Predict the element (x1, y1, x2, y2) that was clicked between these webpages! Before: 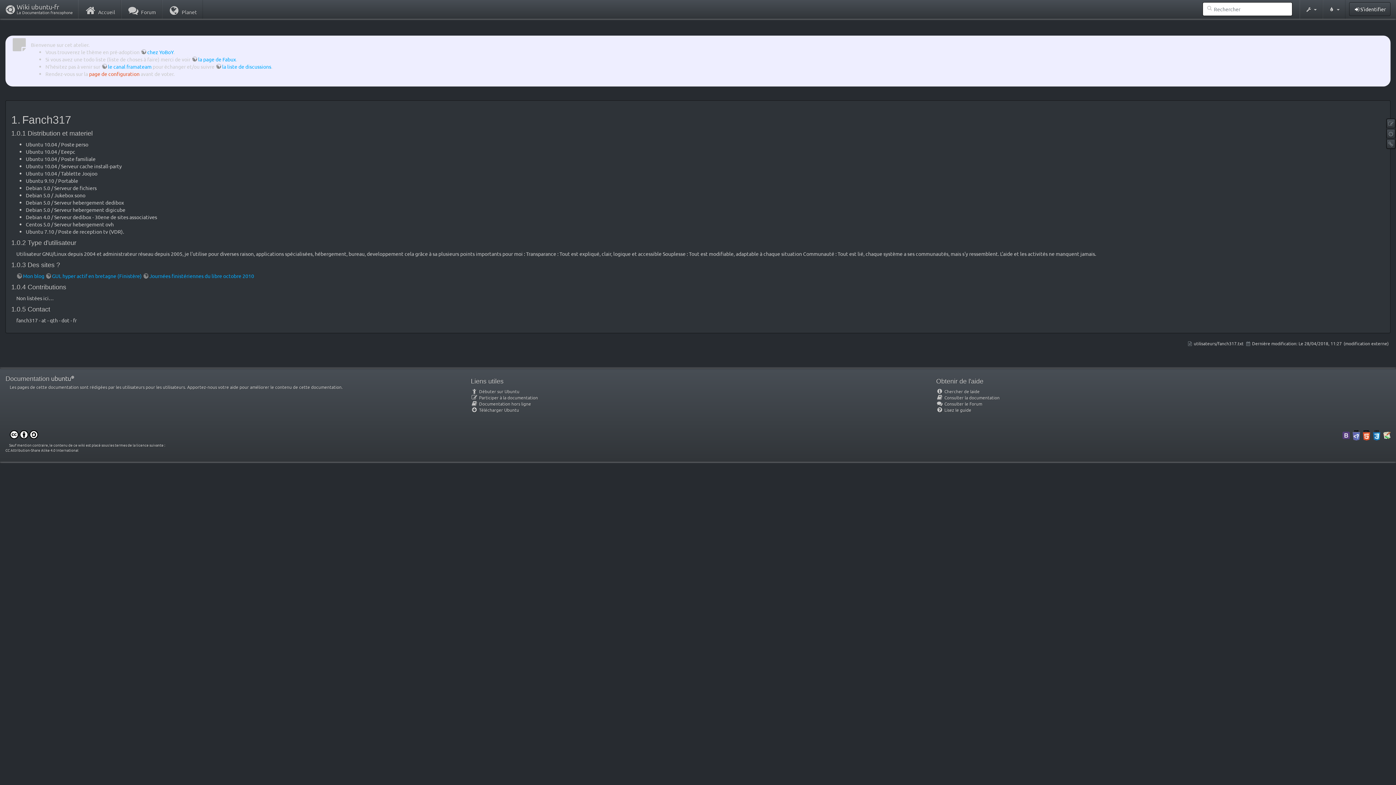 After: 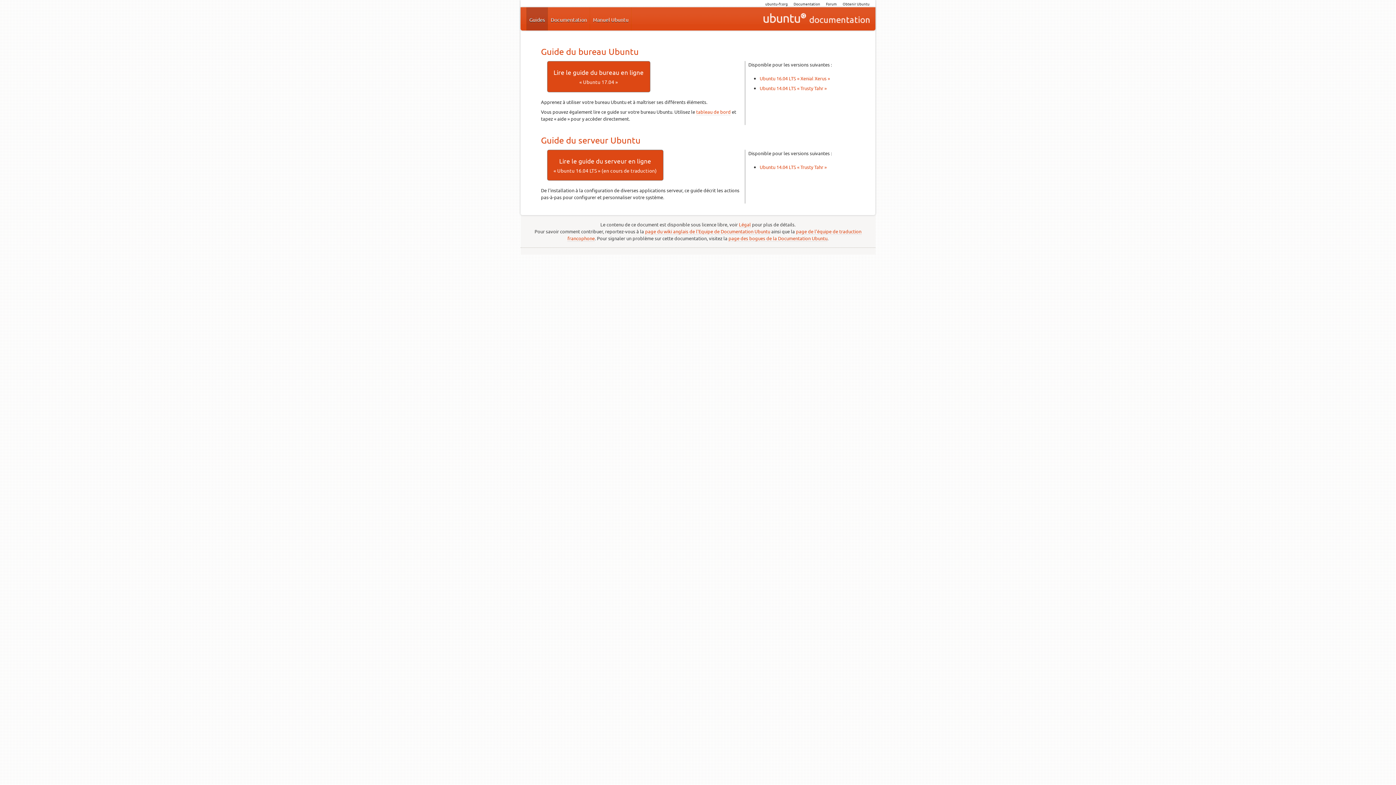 Action: label:  Lisez le guide bbox: (936, 407, 971, 413)